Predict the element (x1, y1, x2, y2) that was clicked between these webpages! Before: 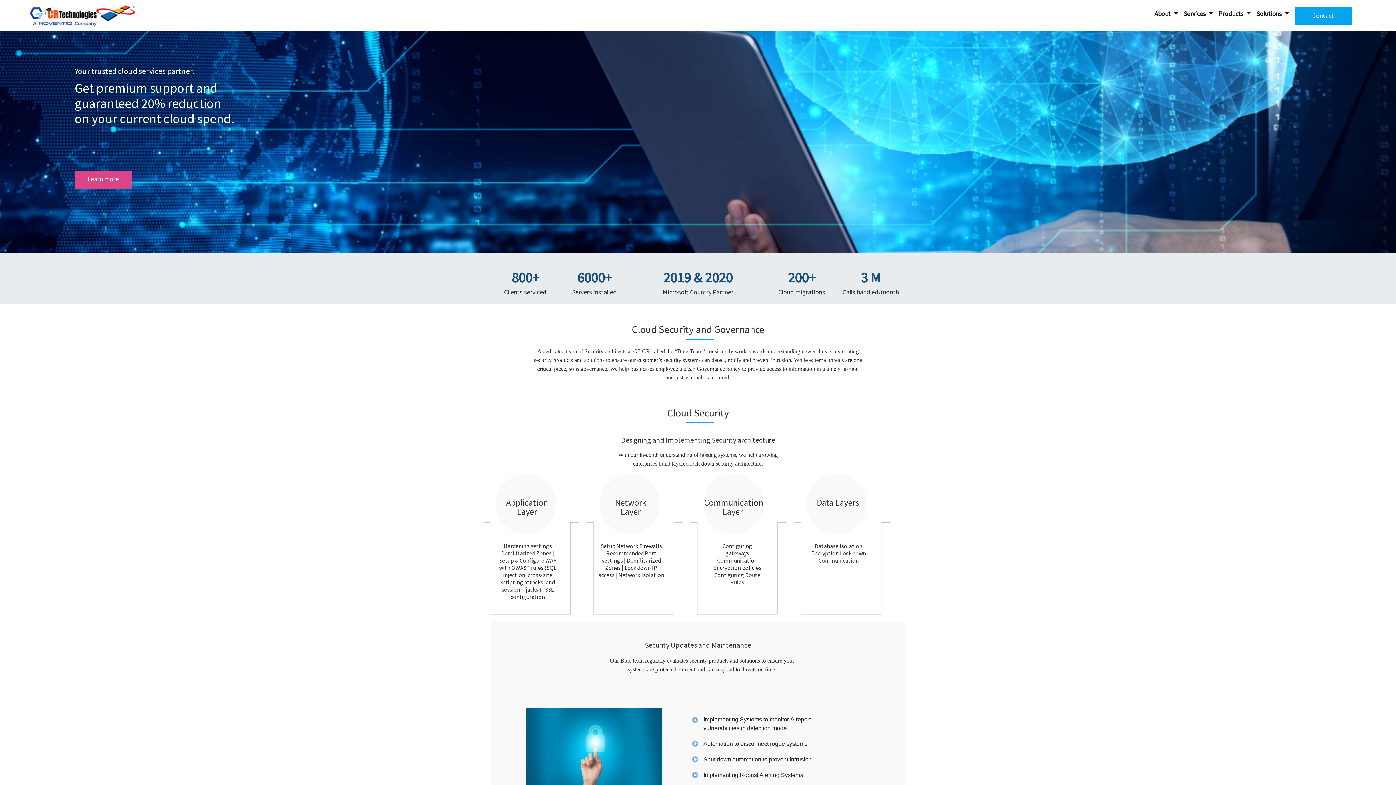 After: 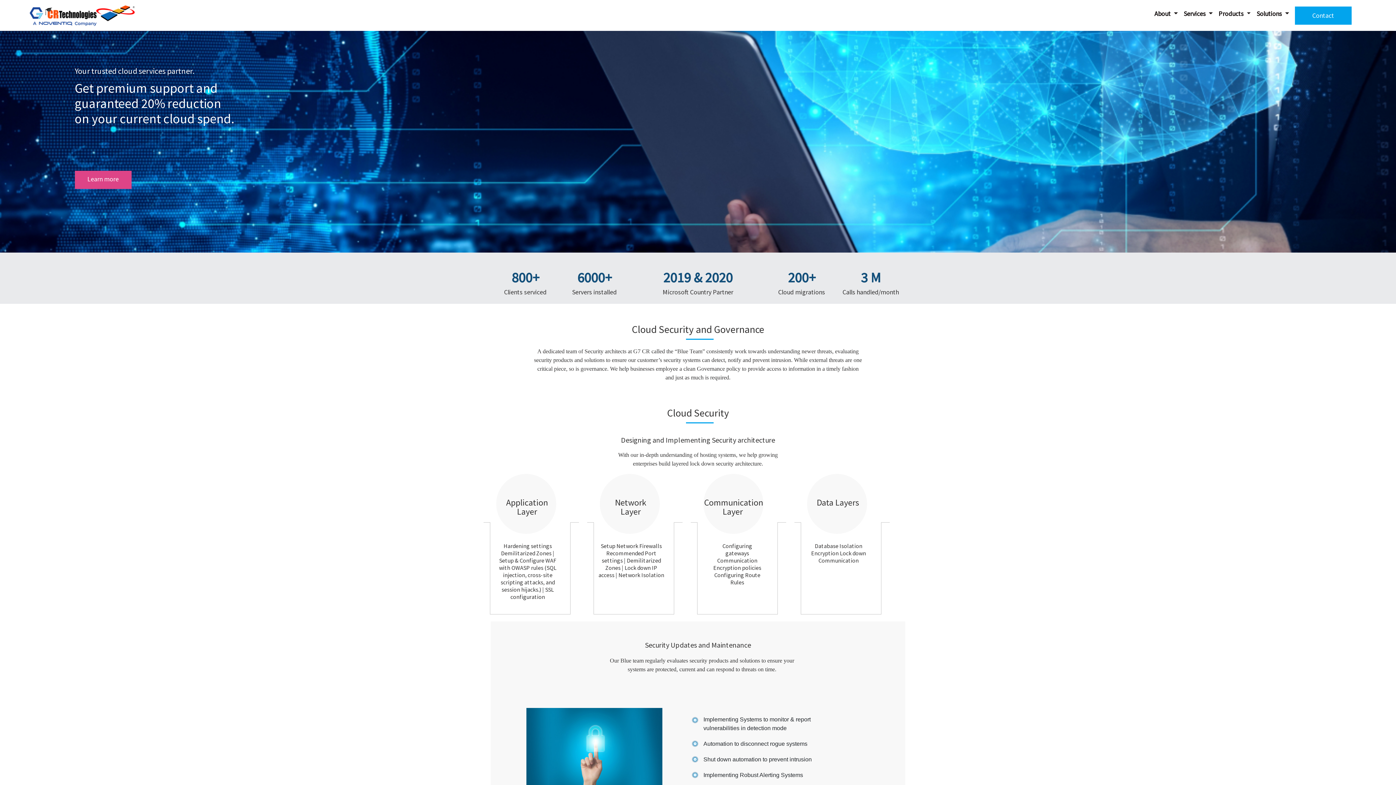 Action: bbox: (1253, 6, 1292, 20) label: Solutions 